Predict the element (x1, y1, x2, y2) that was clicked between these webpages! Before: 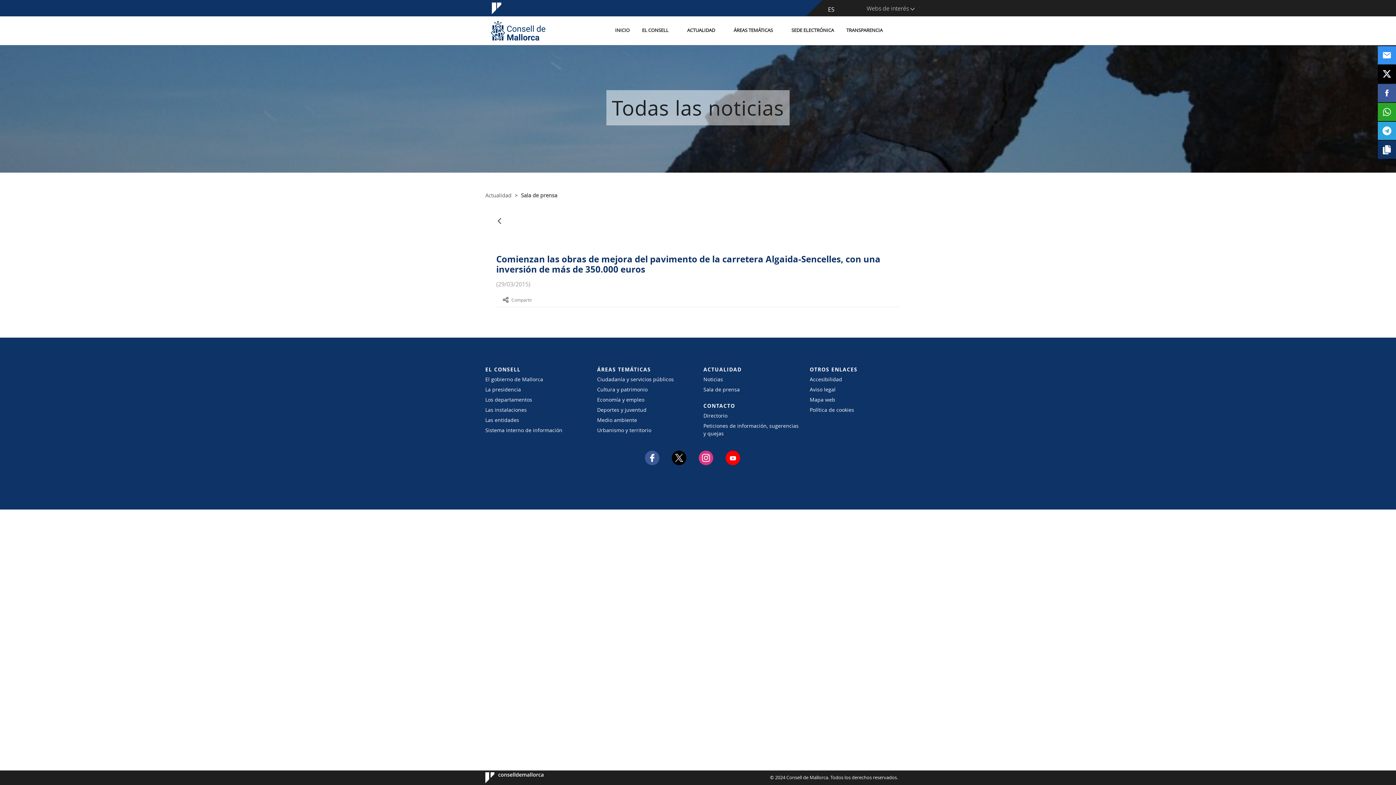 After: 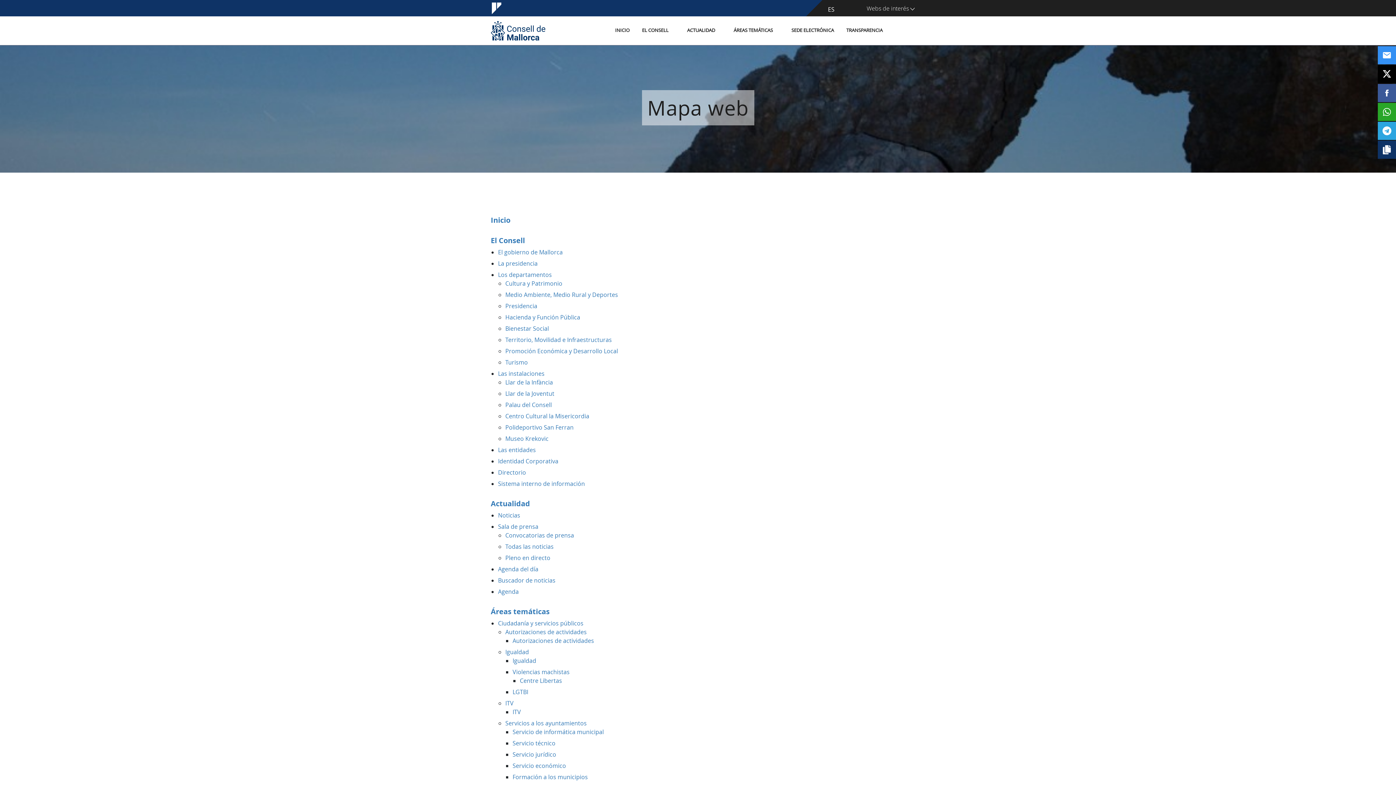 Action: label: Mapa web bbox: (810, 395, 905, 403)